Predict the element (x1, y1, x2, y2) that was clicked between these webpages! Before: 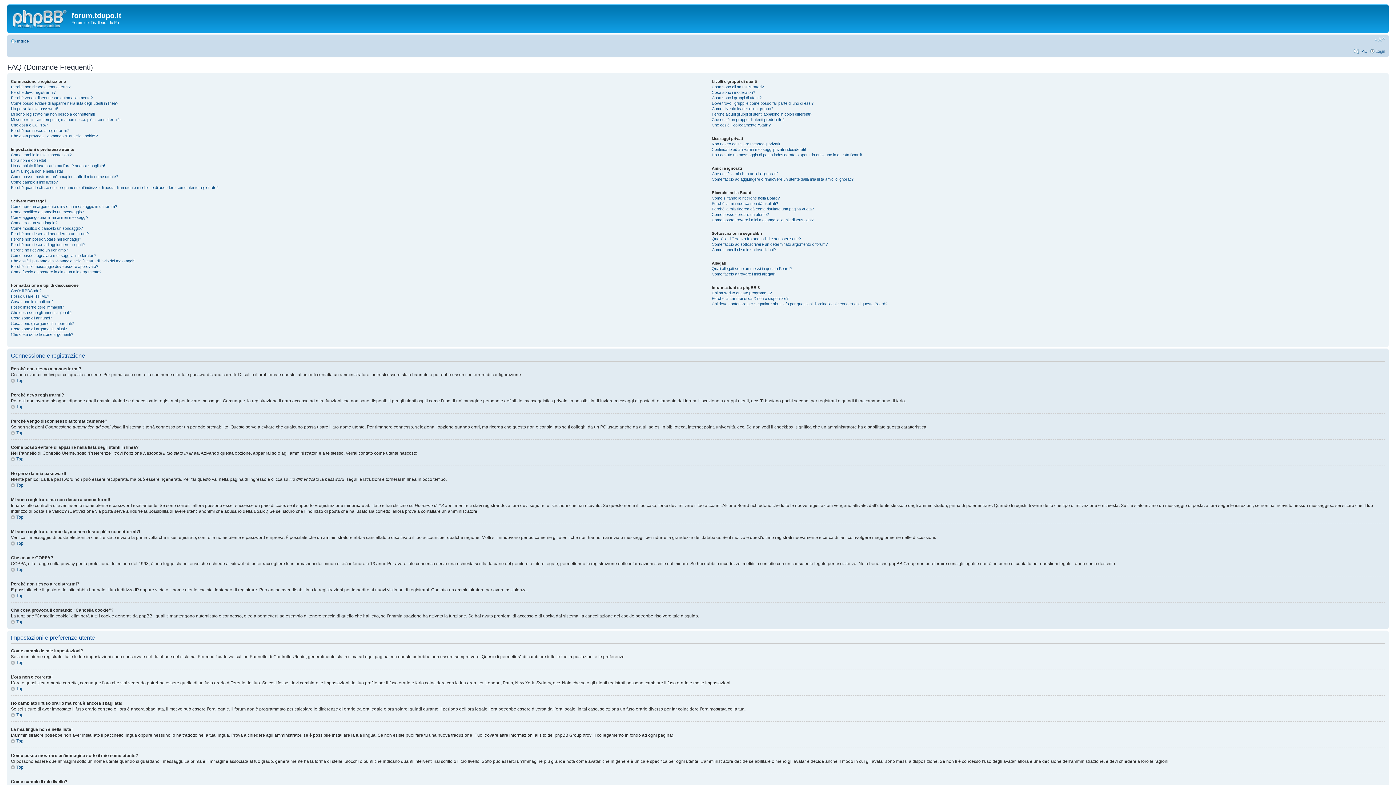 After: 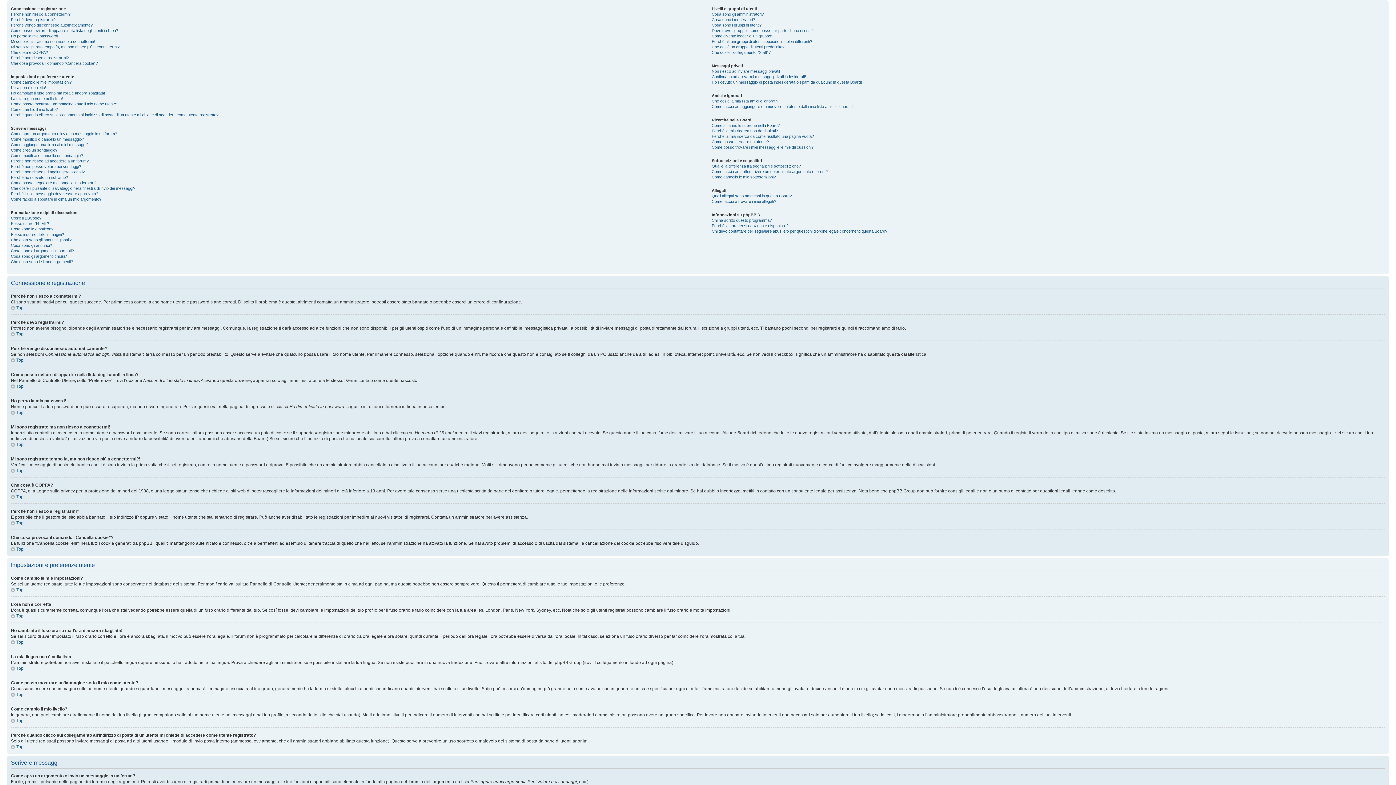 Action: label: Top bbox: (10, 593, 23, 598)